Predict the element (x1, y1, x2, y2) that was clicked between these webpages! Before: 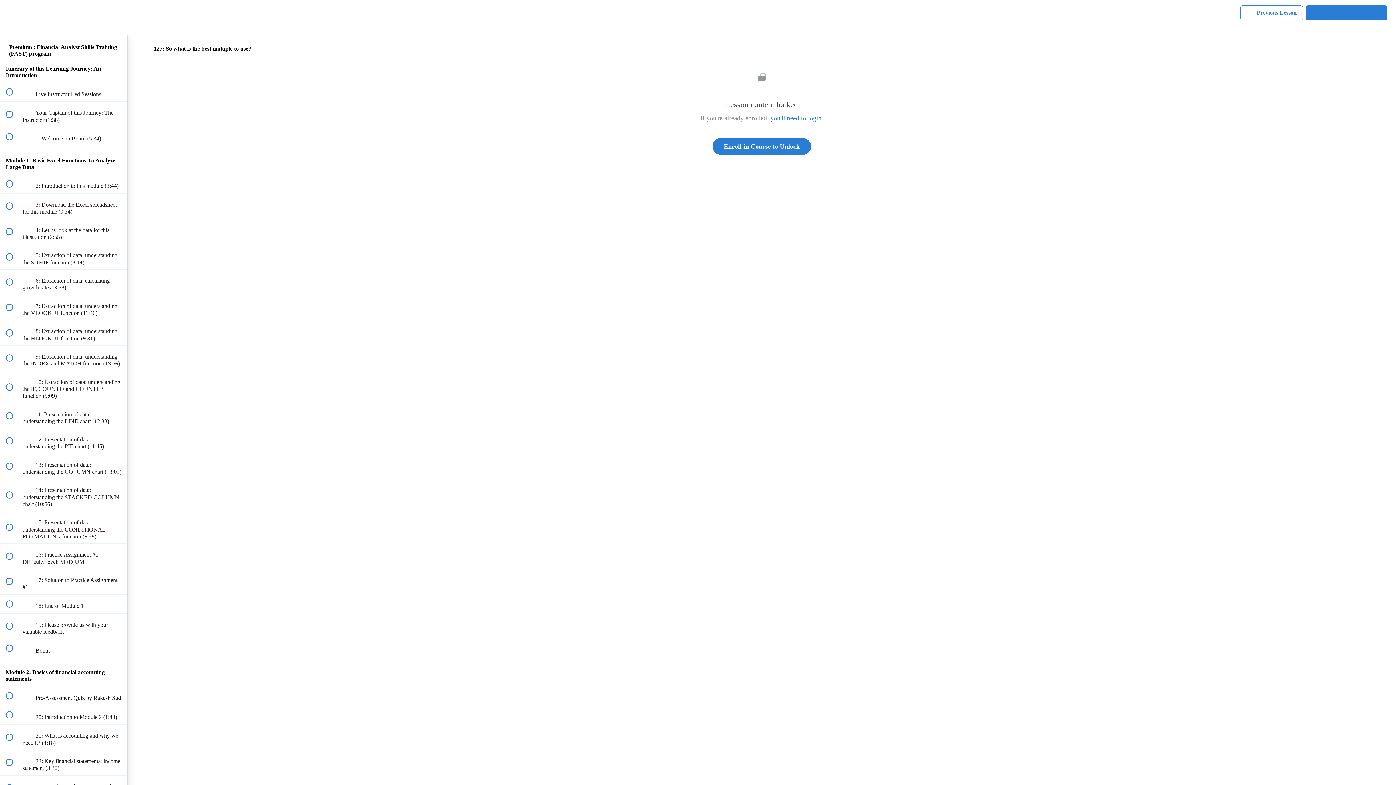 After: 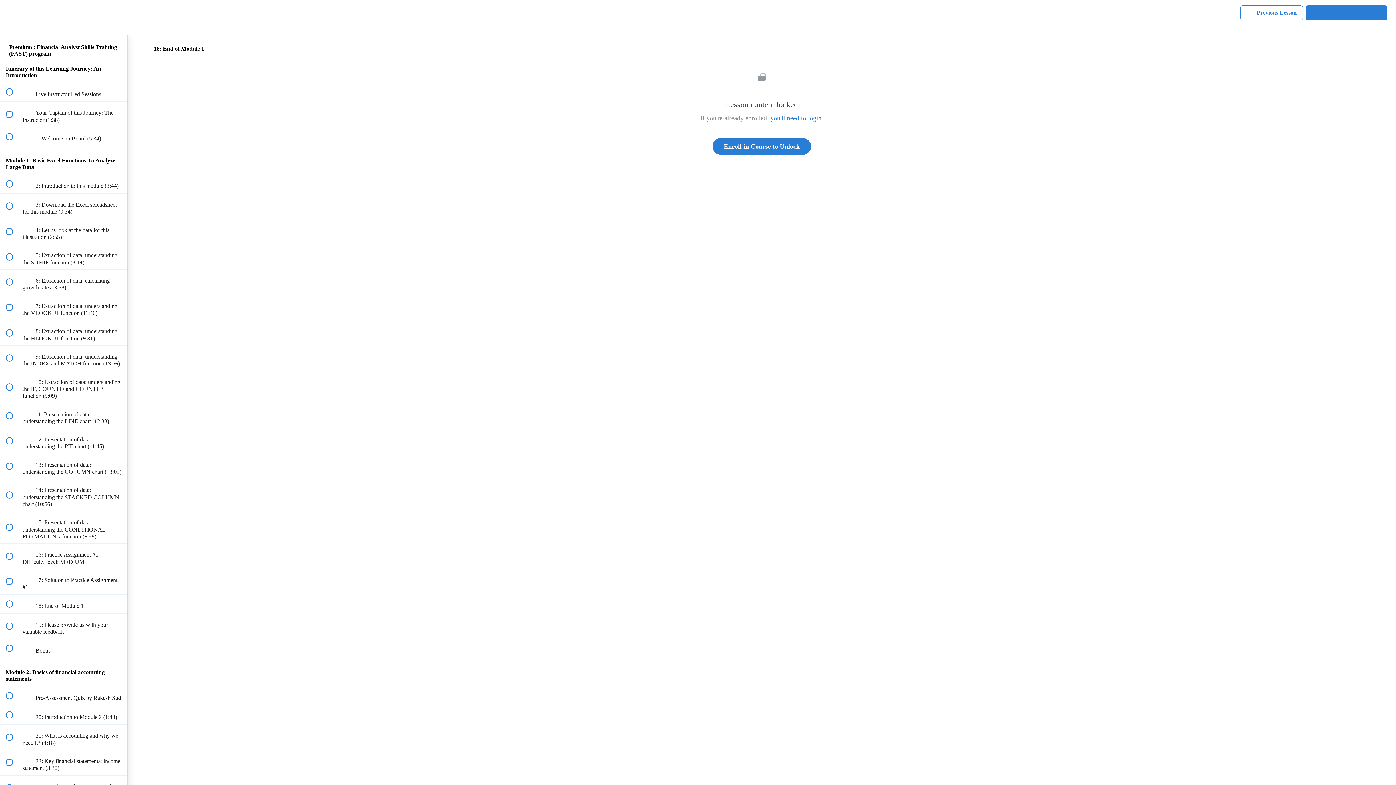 Action: label:  
 18: End of Module 1 bbox: (0, 594, 127, 613)